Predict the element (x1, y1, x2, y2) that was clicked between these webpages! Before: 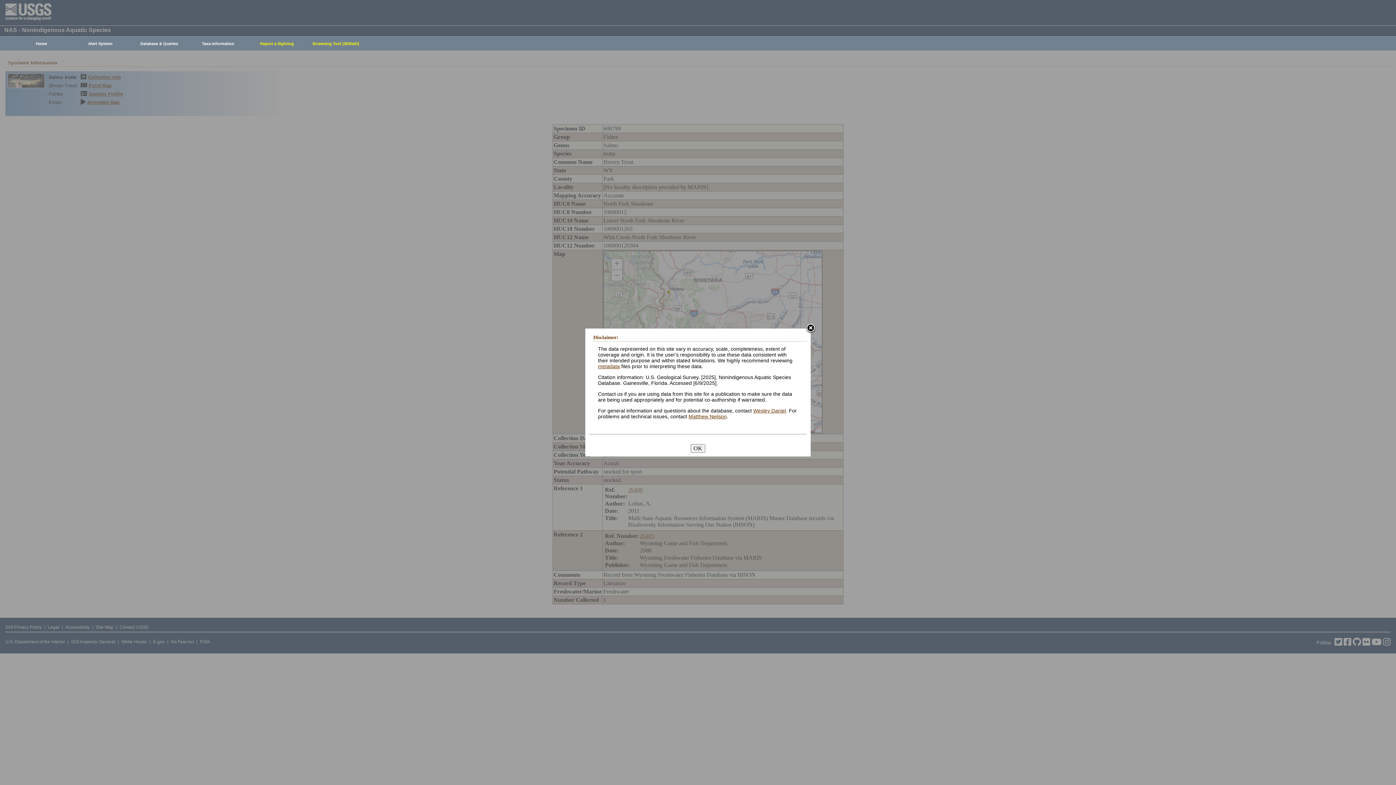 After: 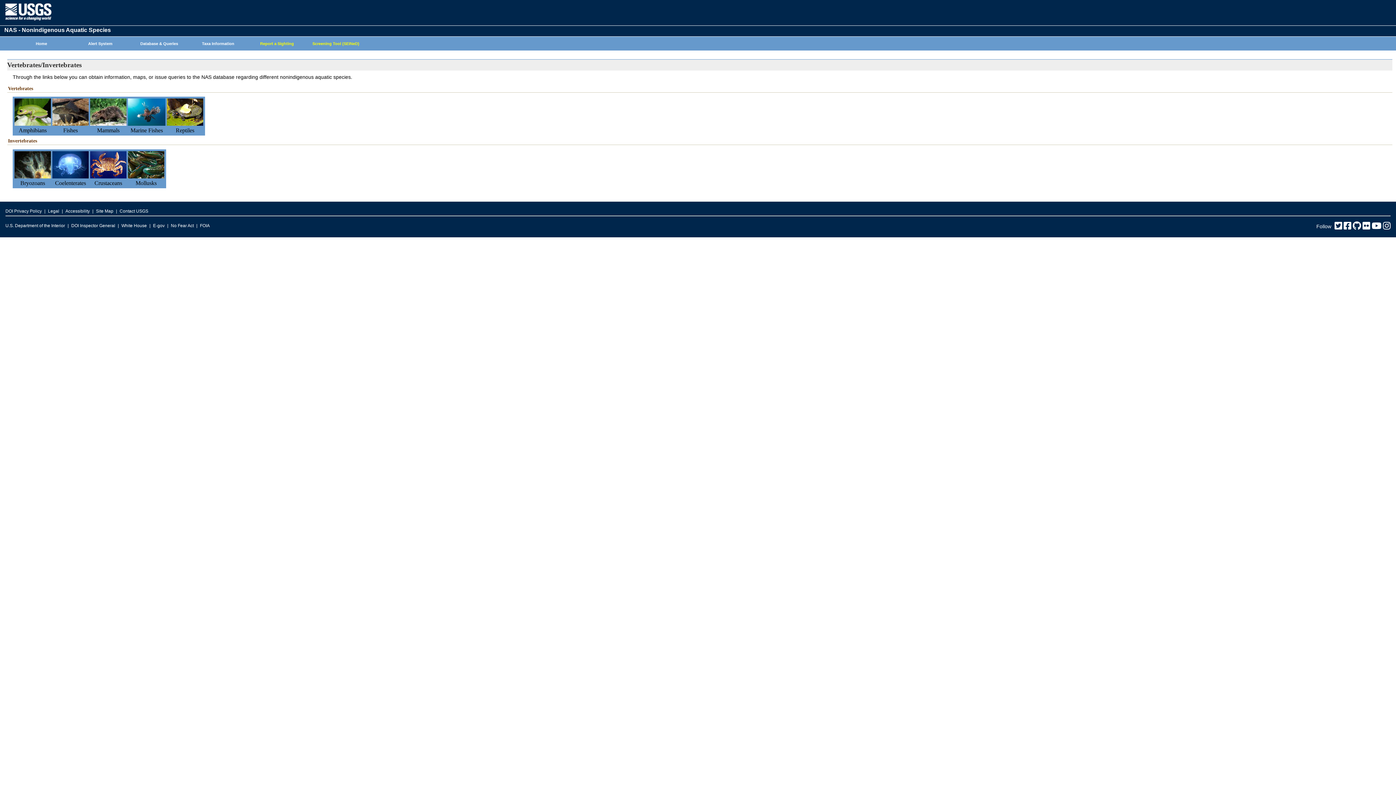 Action: bbox: (185, 37, 247, 50) label: Taxa Information